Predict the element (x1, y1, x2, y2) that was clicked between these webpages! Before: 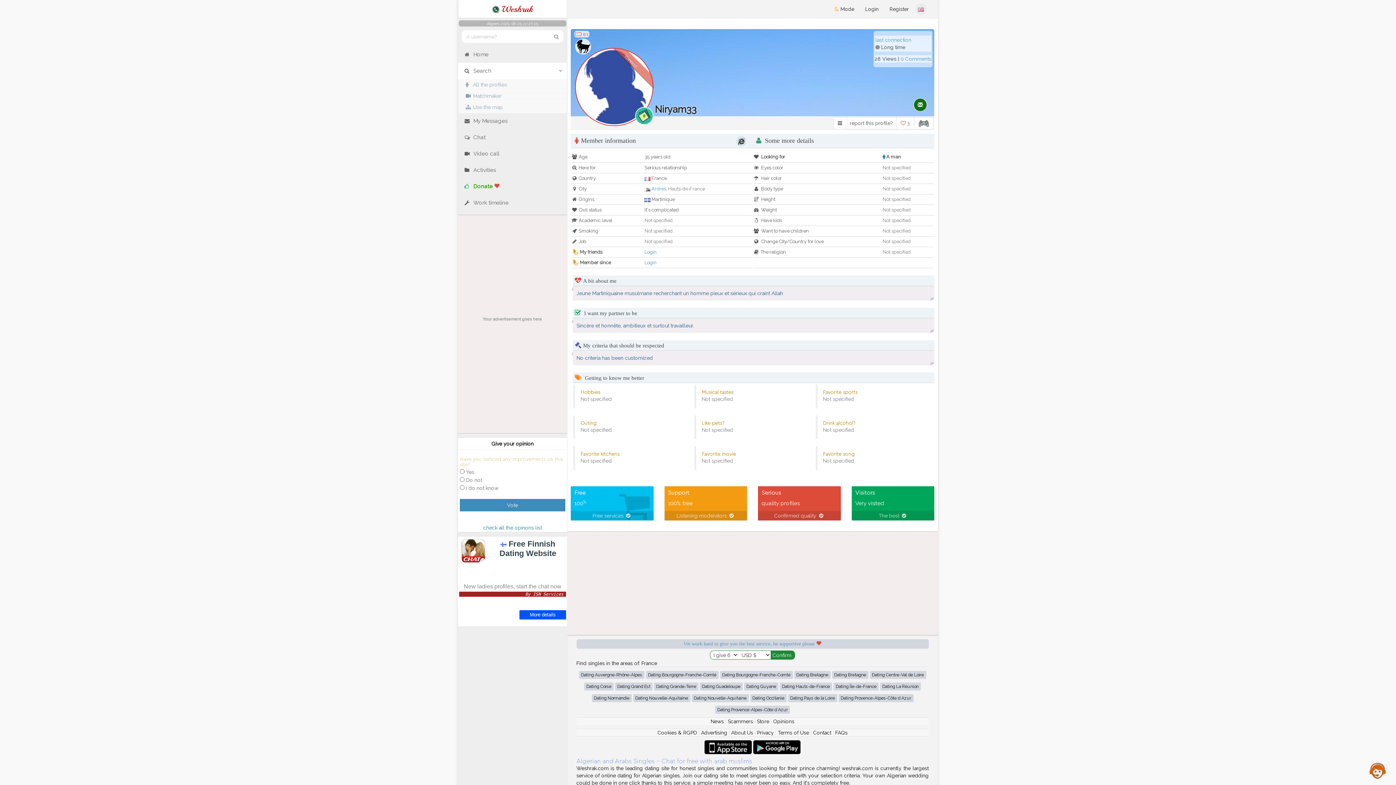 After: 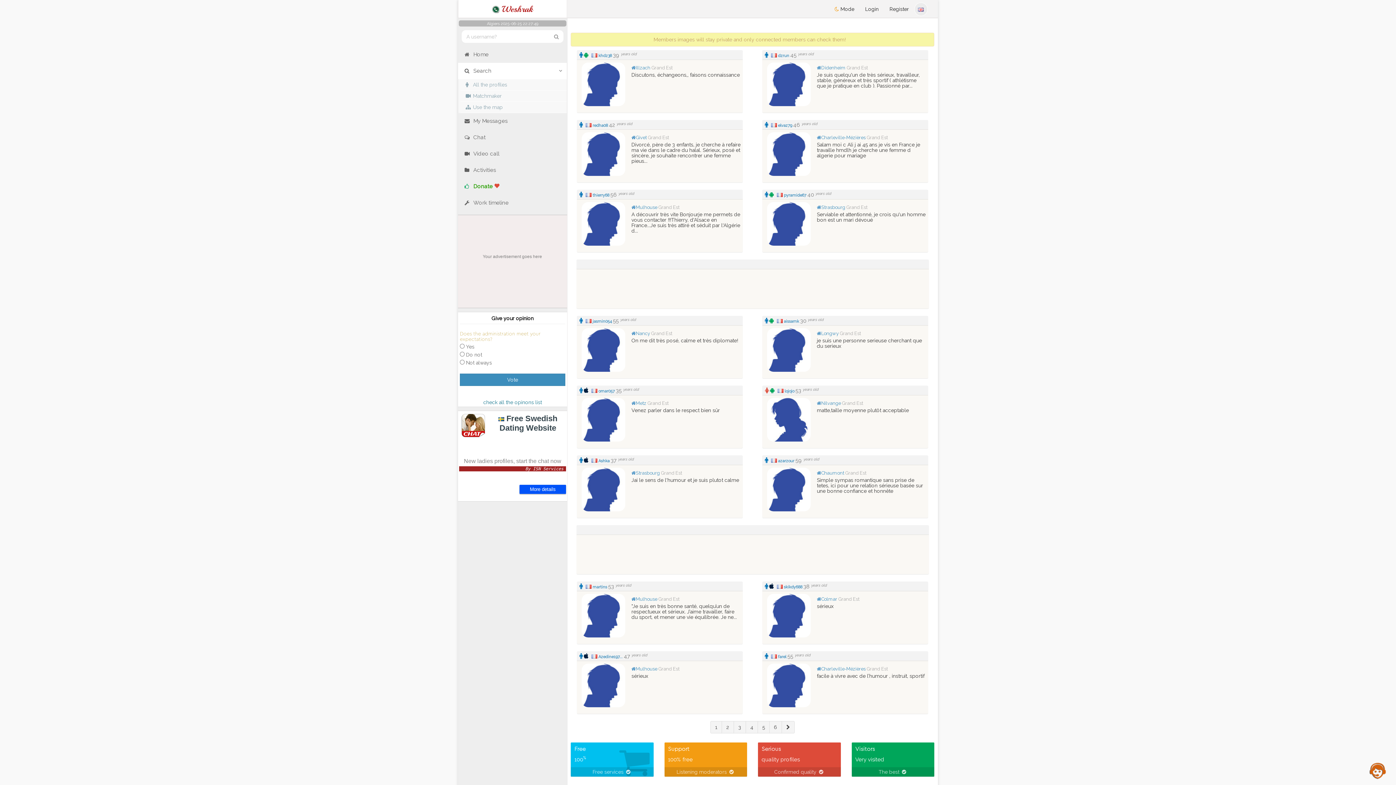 Action: label: Dating Grand Est bbox: (615, 683, 652, 691)